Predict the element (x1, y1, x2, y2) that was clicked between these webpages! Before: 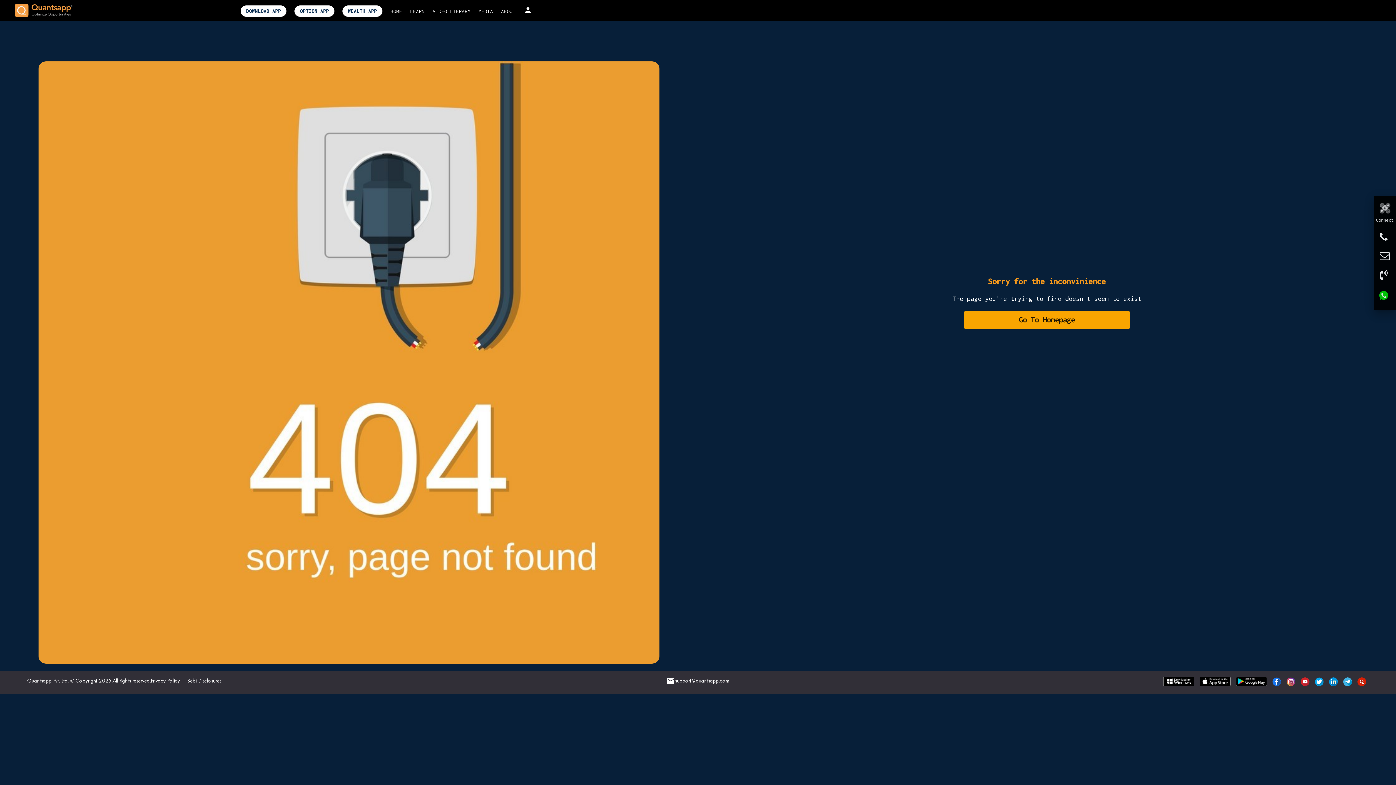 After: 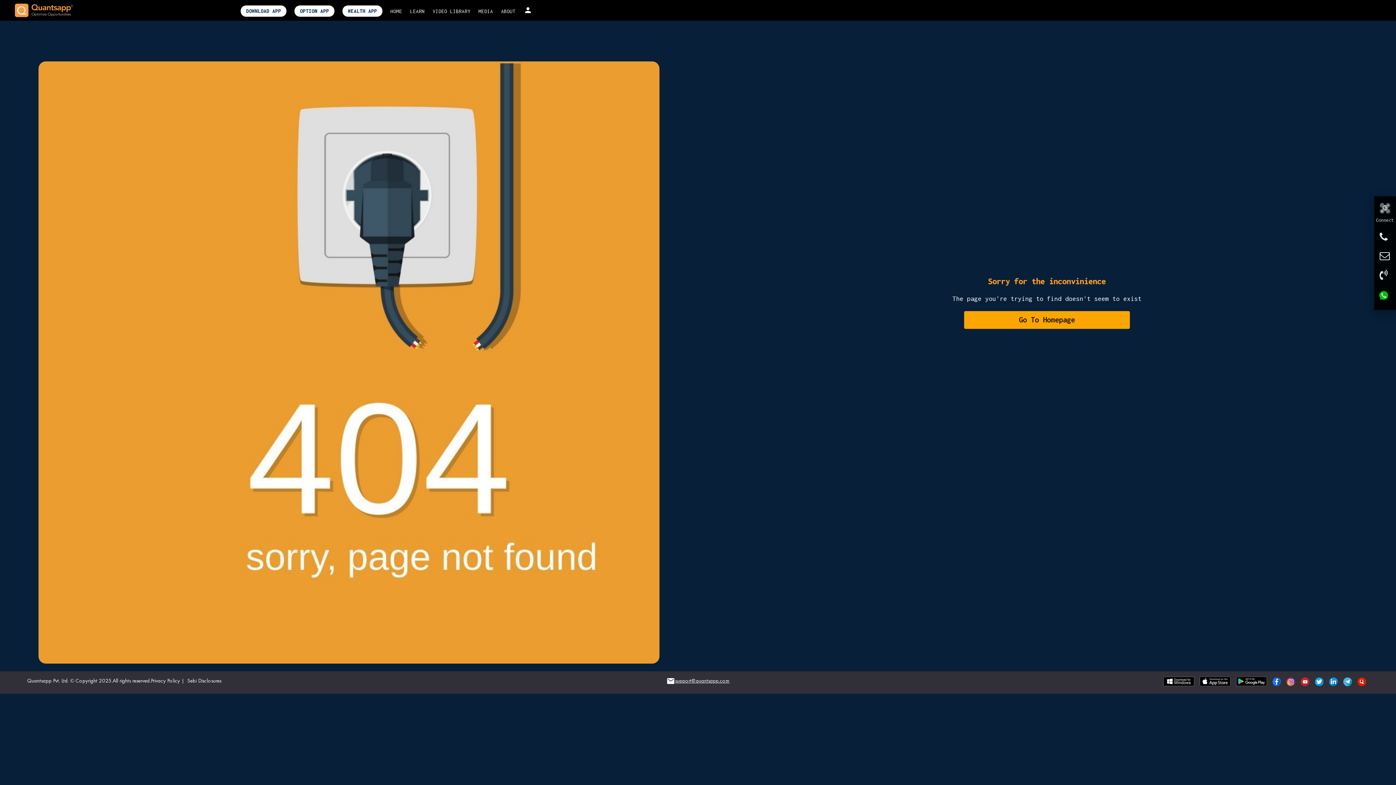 Action: bbox: (564, 677, 832, 688) label: email
support@quantsapp.com